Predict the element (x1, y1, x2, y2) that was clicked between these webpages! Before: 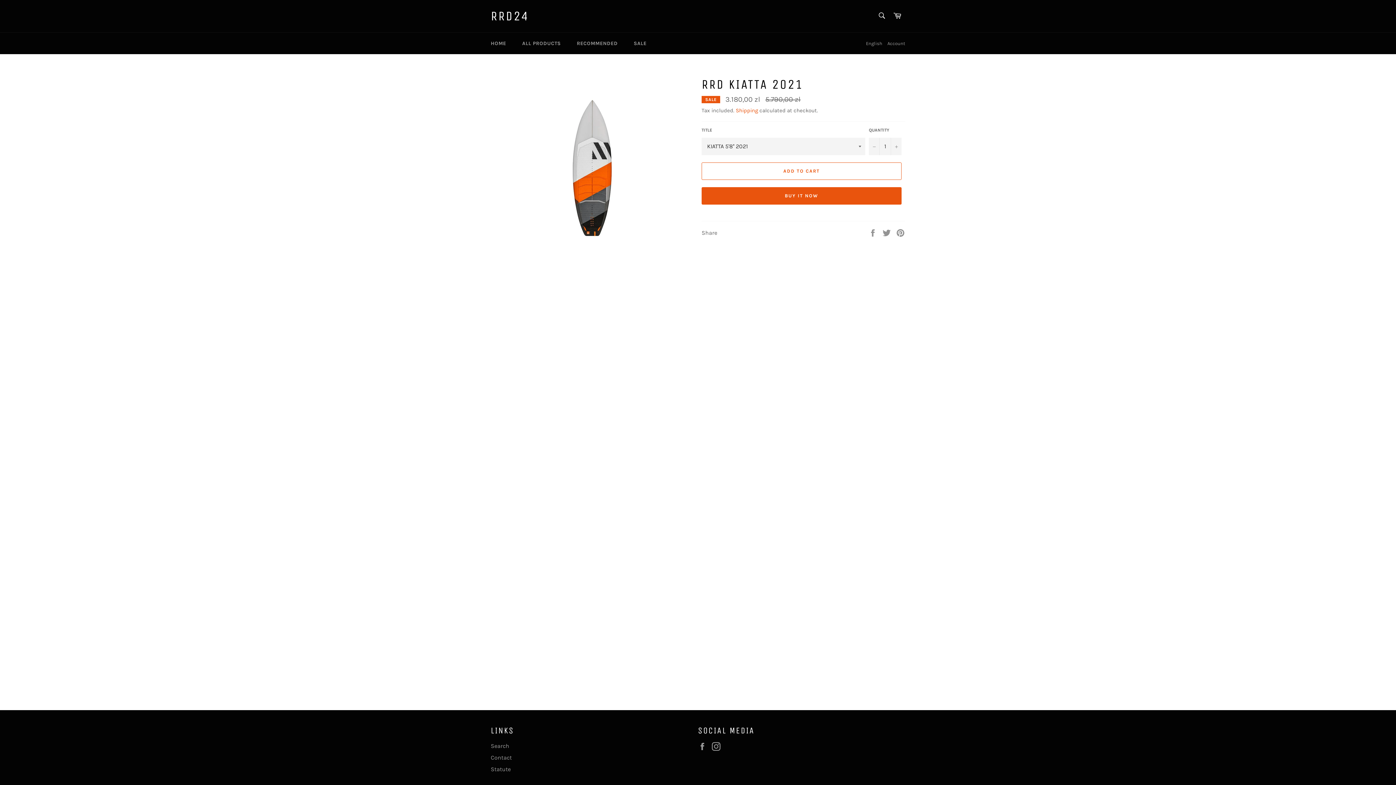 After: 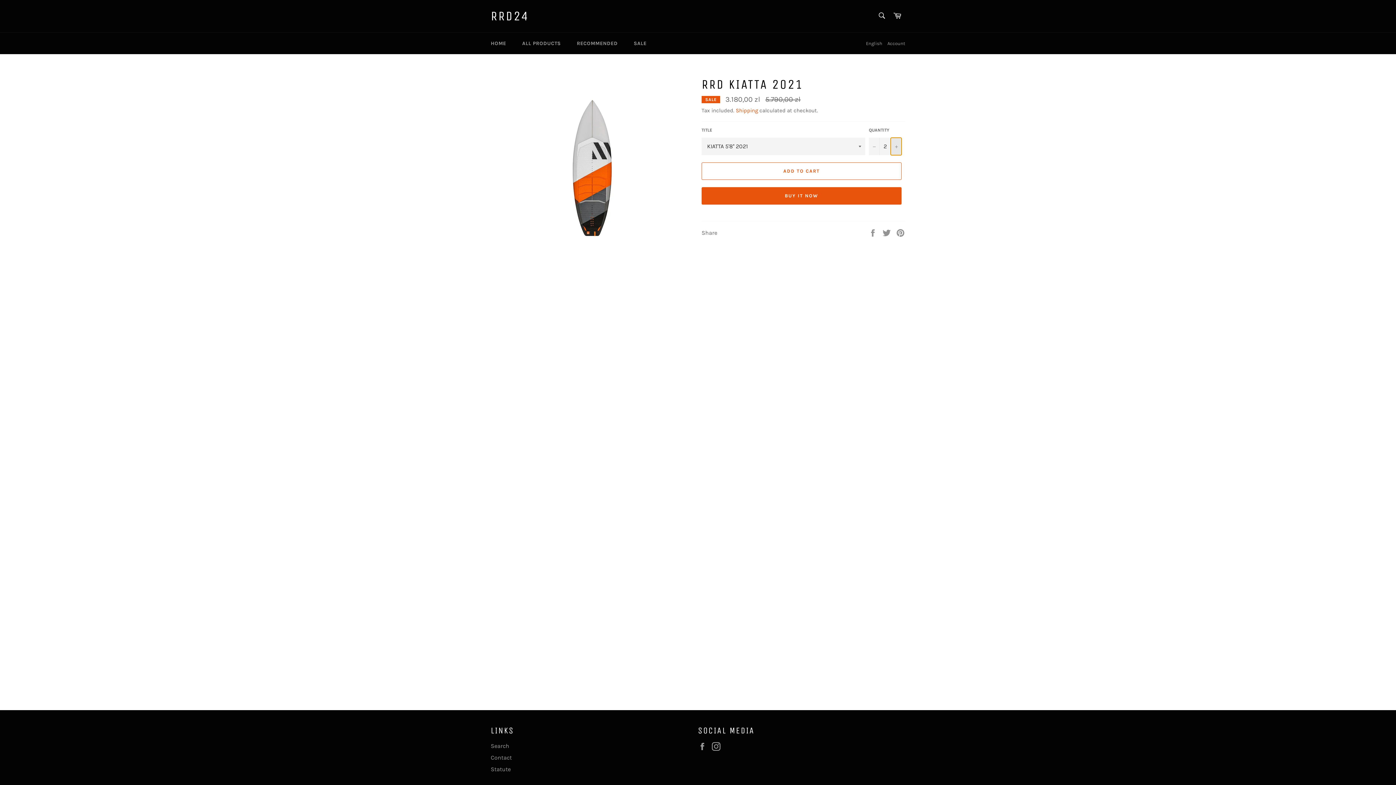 Action: label: Increase item quantity by one bbox: (890, 137, 901, 155)